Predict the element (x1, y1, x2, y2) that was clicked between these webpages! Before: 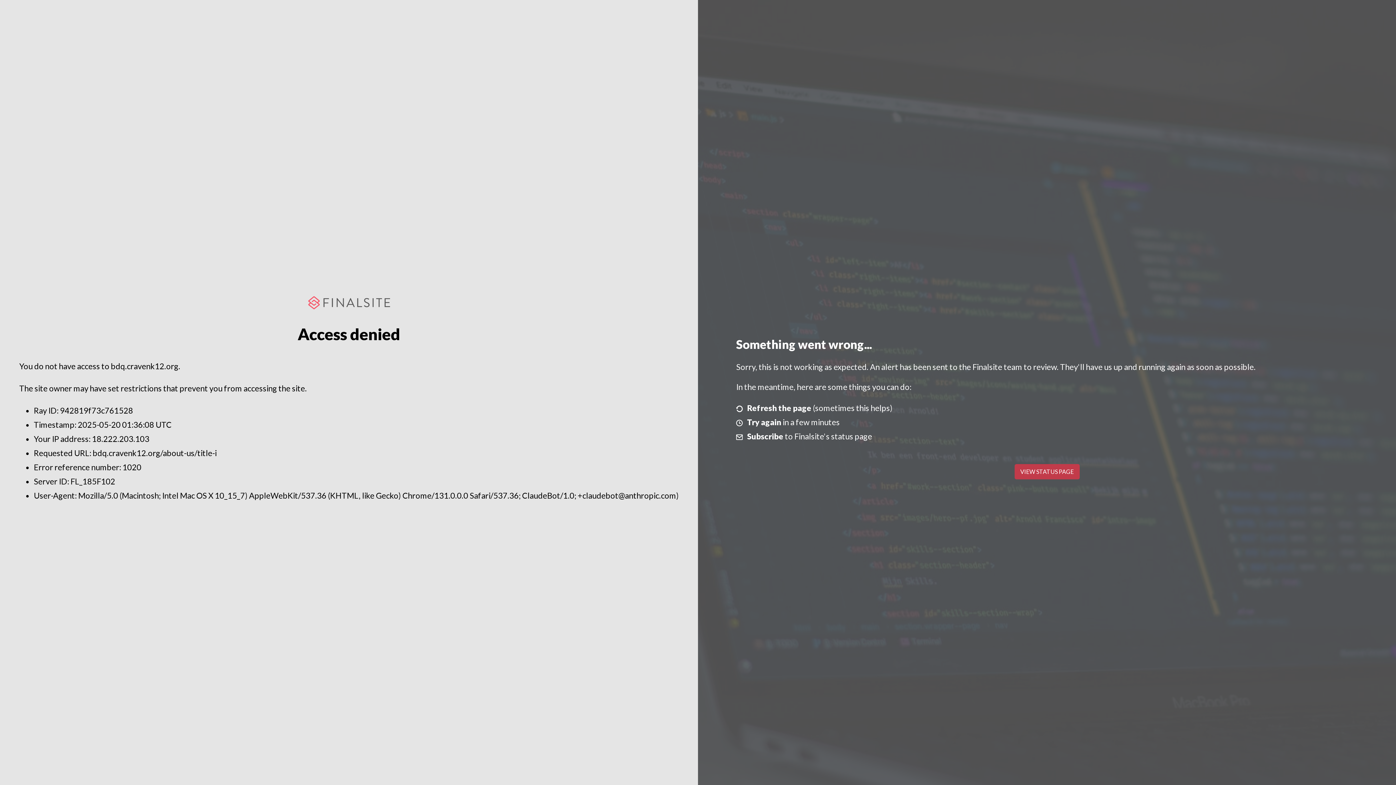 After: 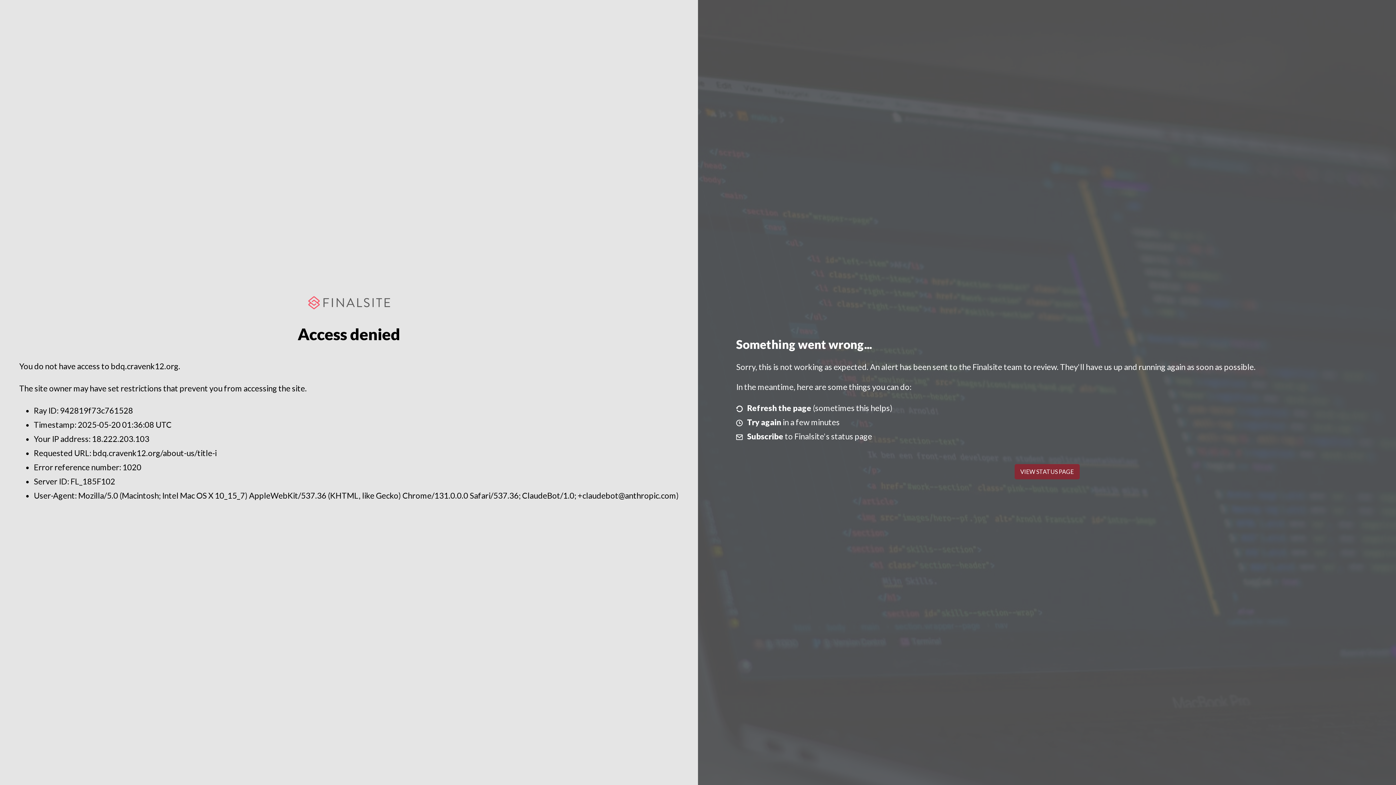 Action: label: VIEW STATUS PAGE bbox: (1014, 464, 1079, 479)